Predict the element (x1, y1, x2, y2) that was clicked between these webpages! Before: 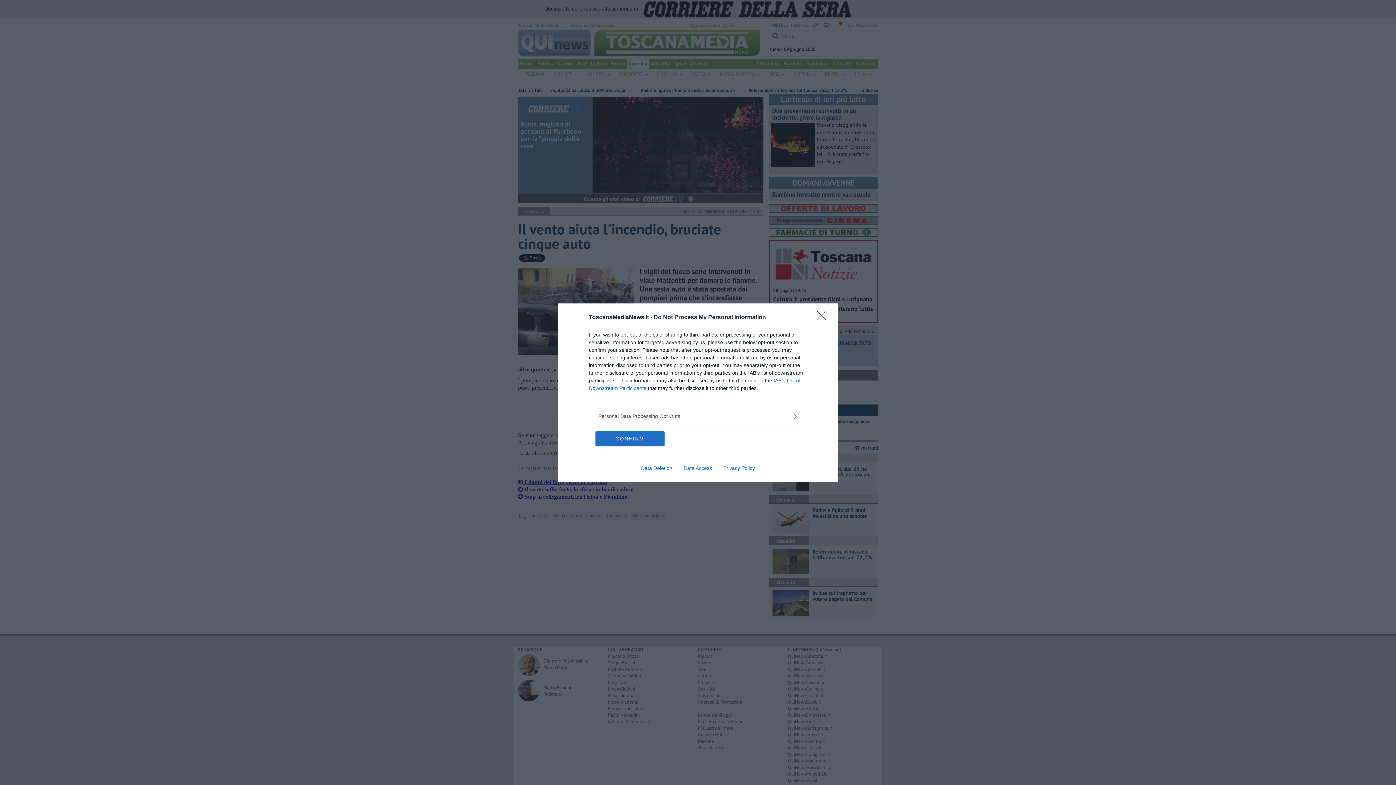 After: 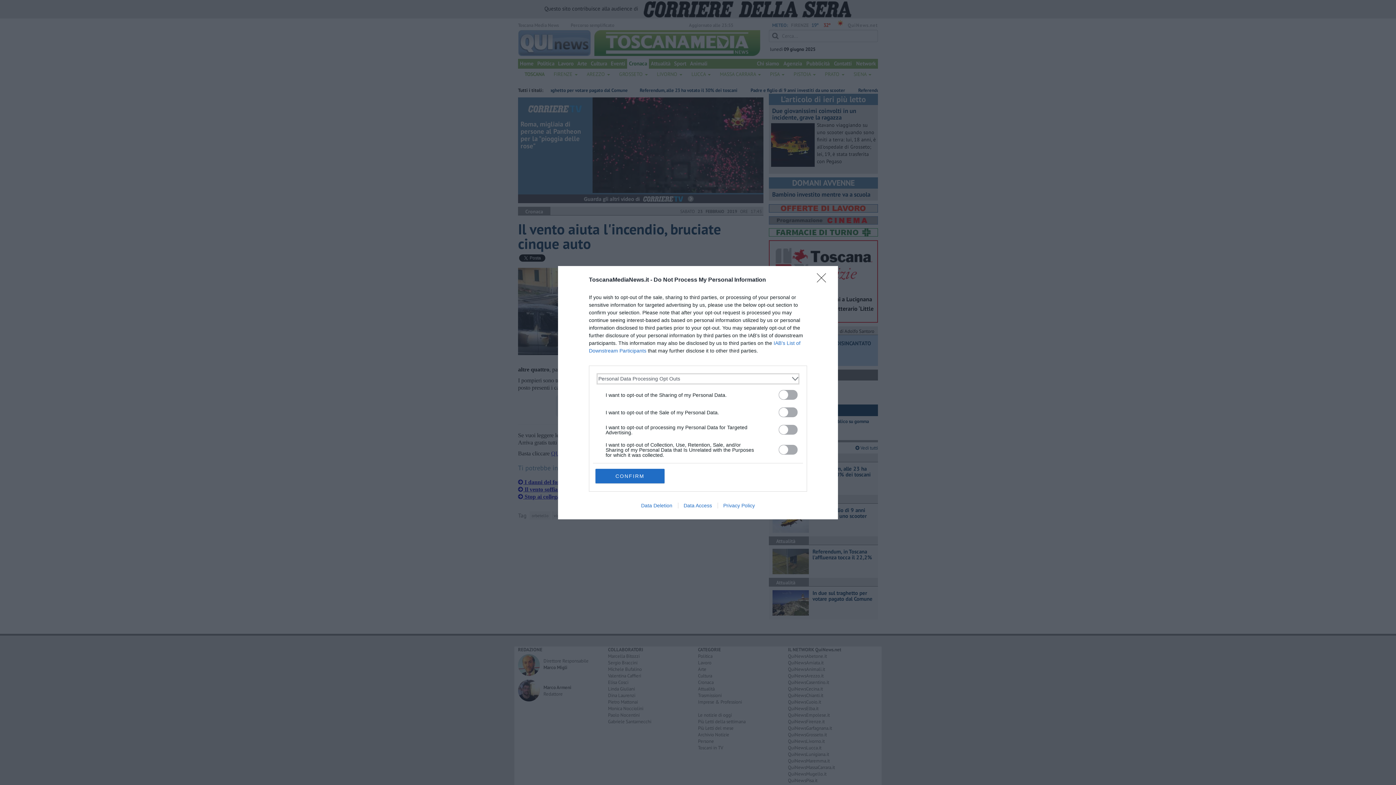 Action: label: Opt-Outs bbox: (598, 412, 797, 420)